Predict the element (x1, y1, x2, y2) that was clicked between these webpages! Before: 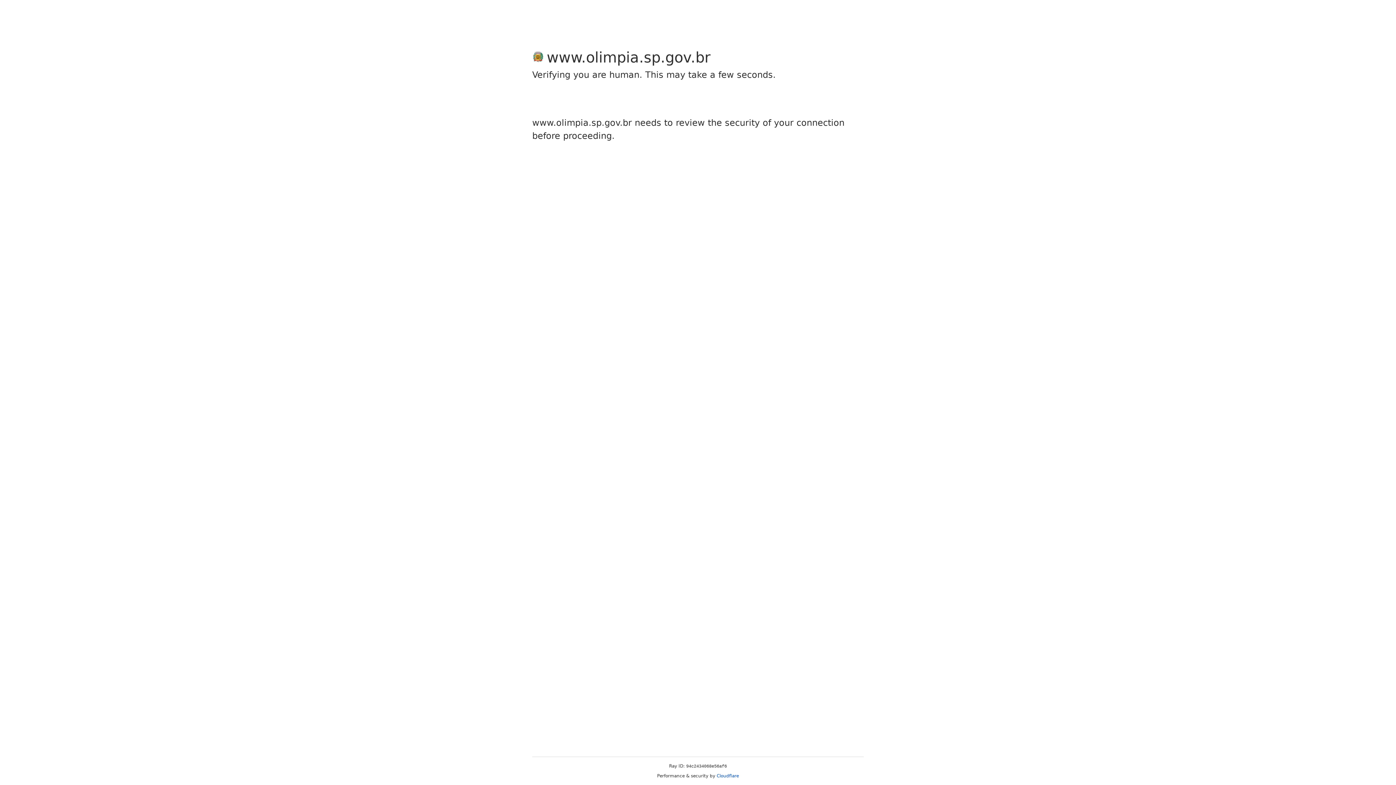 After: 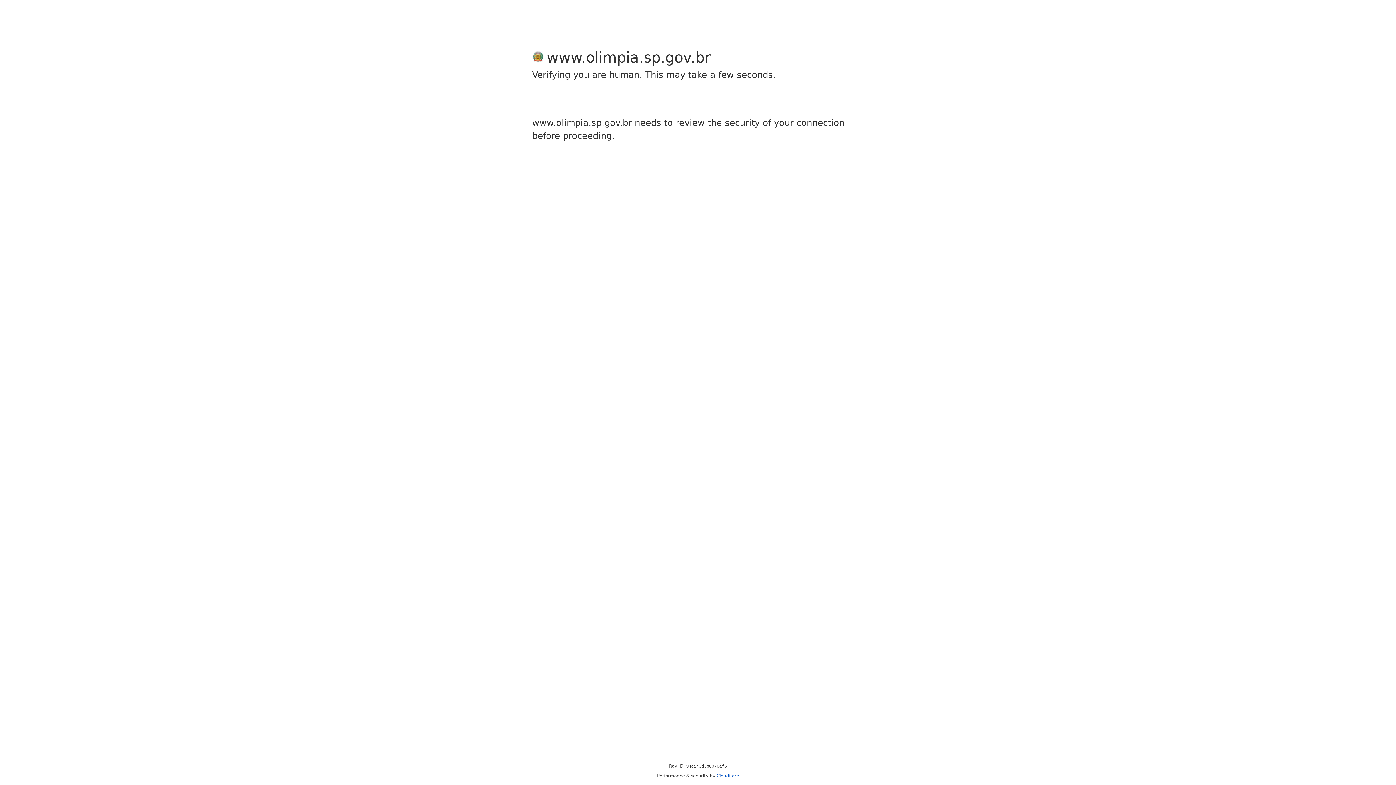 Action: bbox: (716, 773, 739, 778) label: Cloudflare